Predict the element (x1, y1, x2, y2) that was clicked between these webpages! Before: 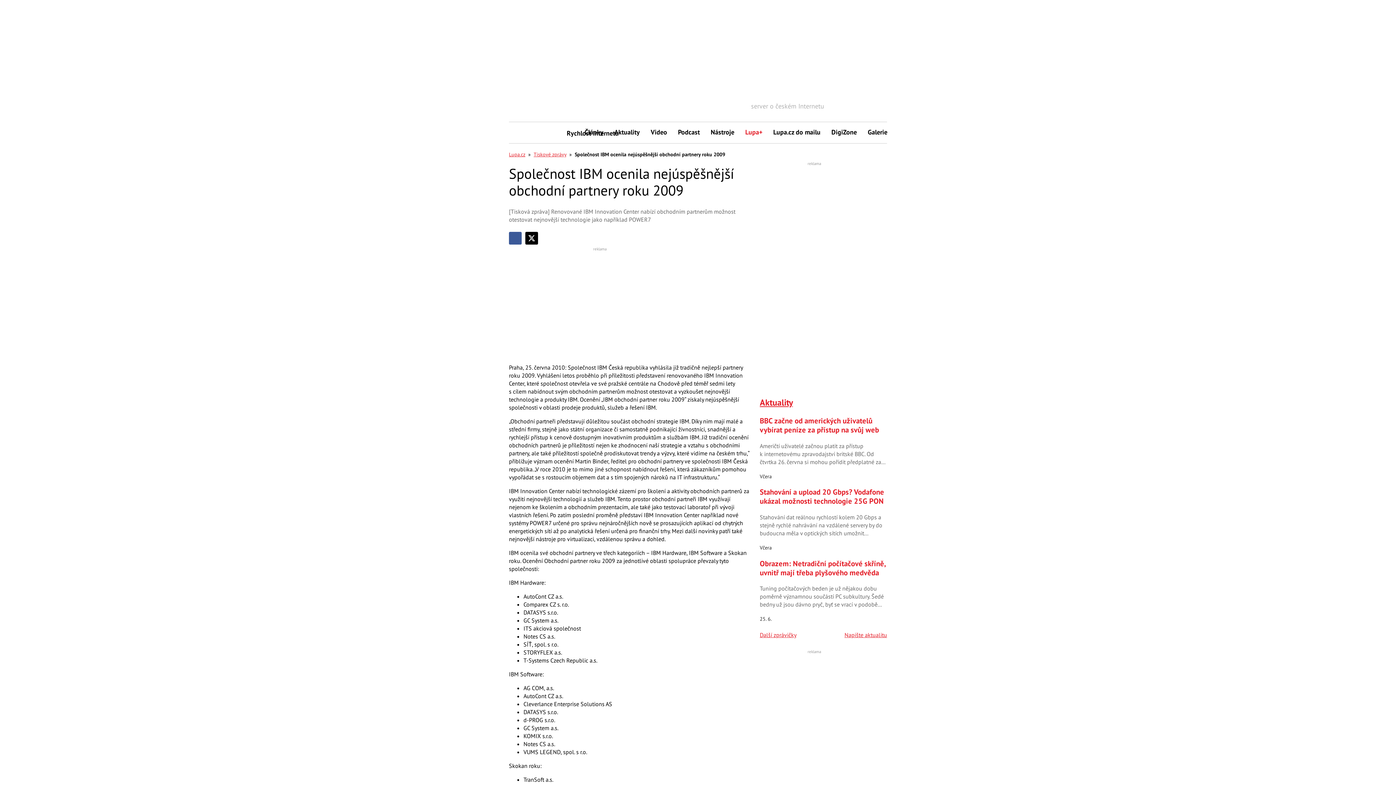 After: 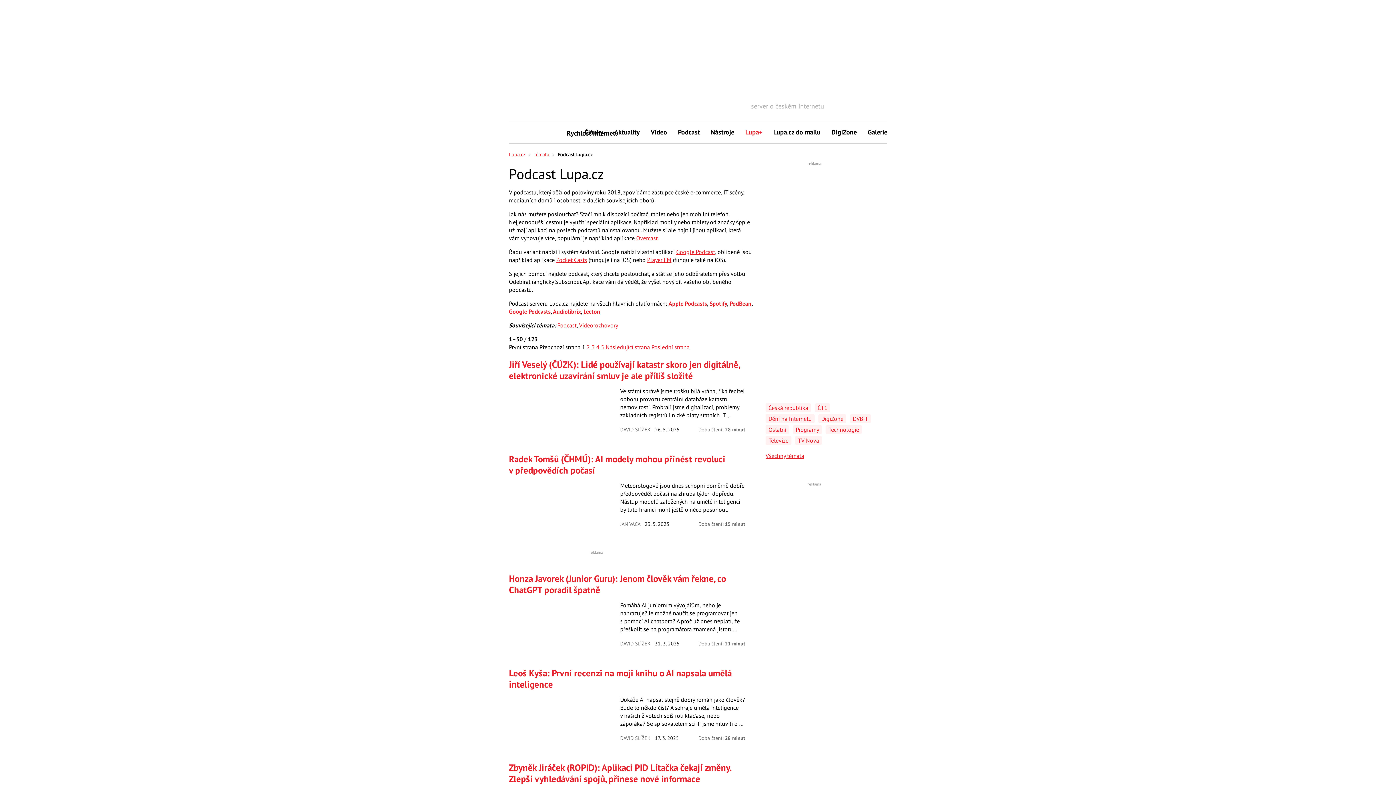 Action: label: Podcast bbox: (672, 122, 705, 142)